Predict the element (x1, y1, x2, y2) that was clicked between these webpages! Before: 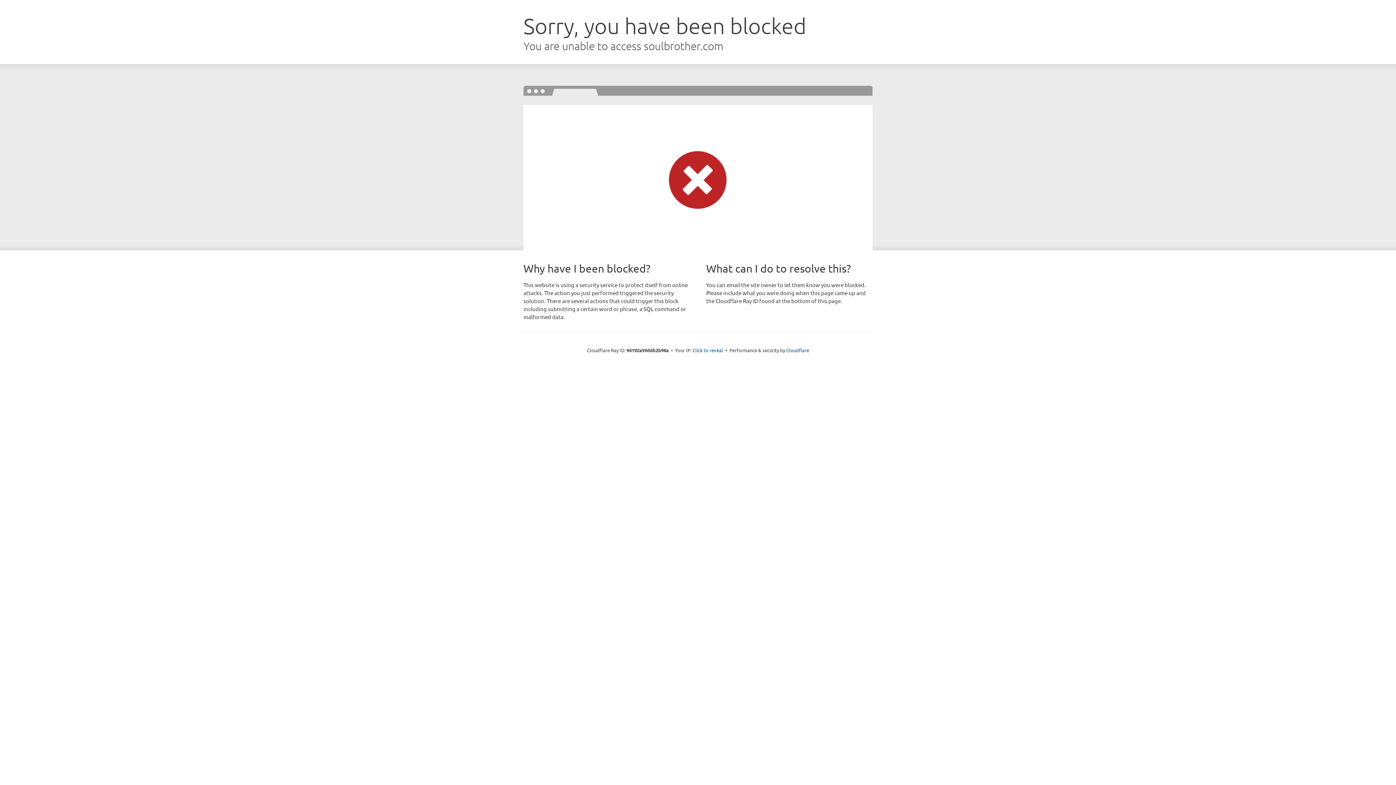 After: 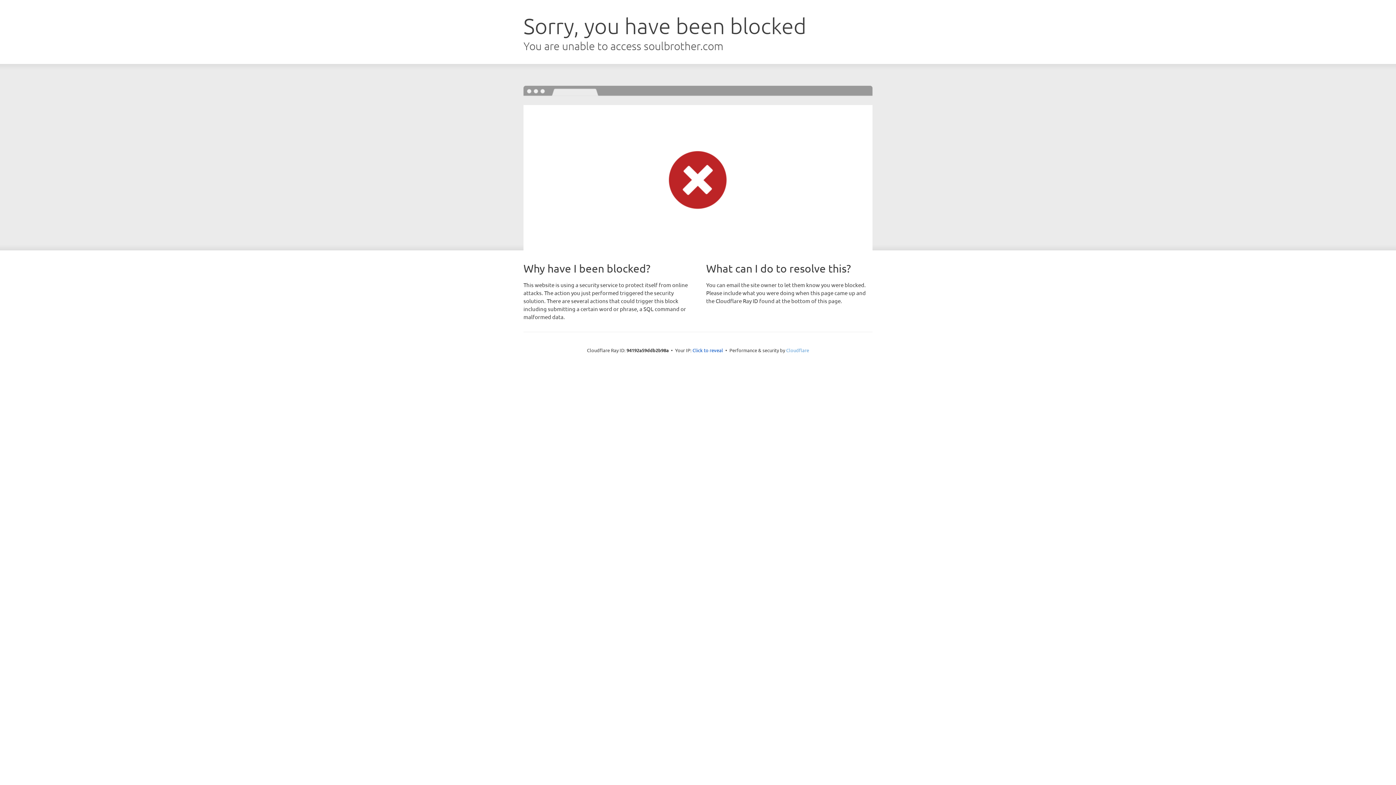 Action: label: Cloudflare bbox: (786, 347, 809, 353)